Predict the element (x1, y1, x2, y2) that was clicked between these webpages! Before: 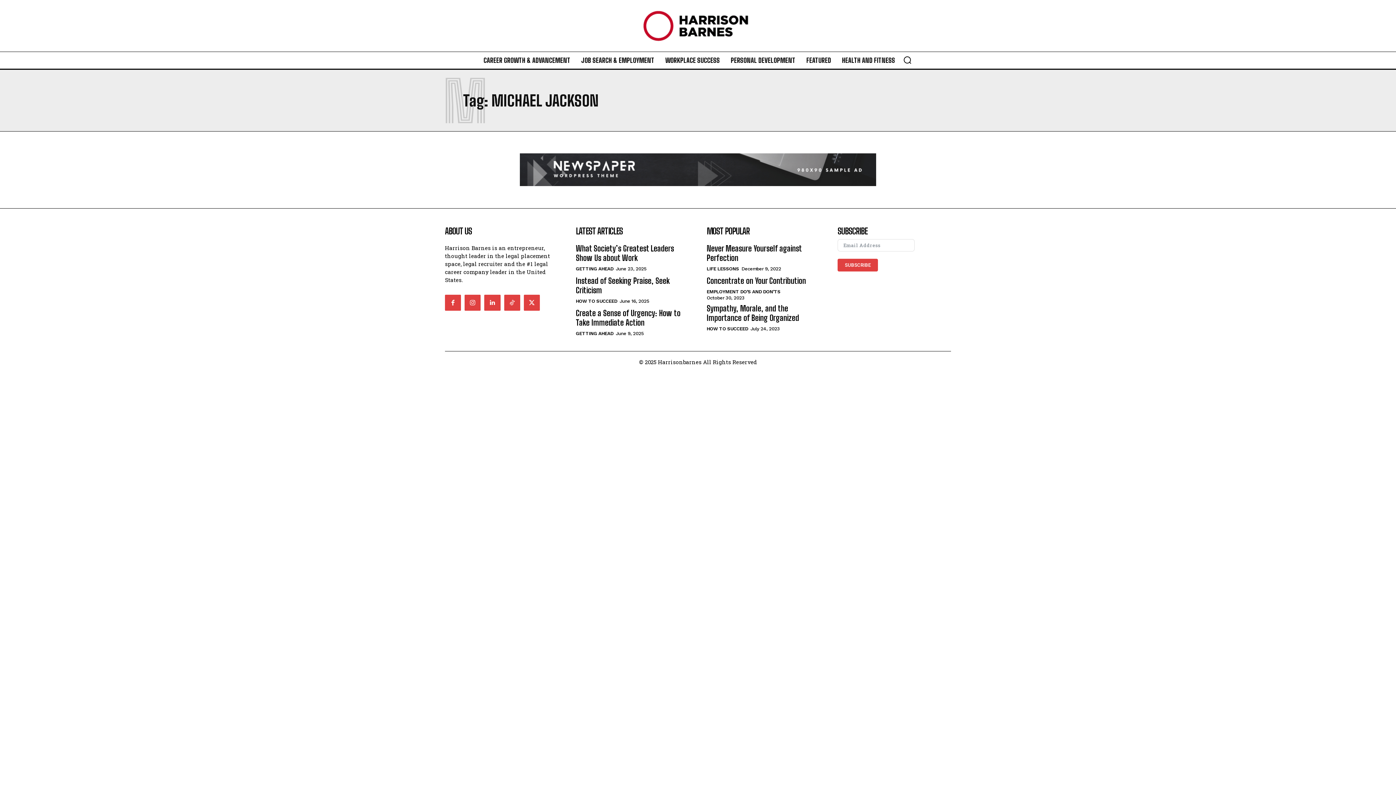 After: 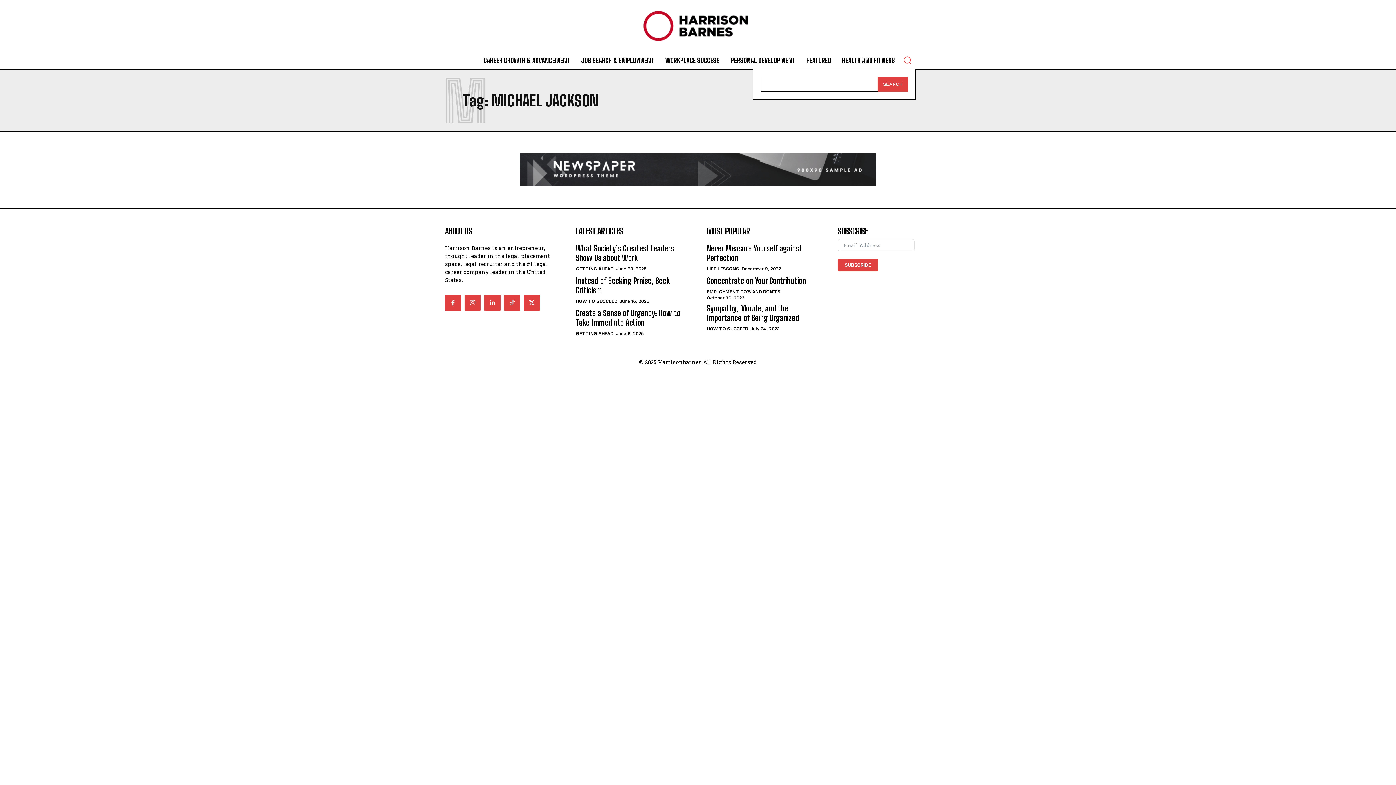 Action: bbox: (898, 51, 916, 68) label: Search